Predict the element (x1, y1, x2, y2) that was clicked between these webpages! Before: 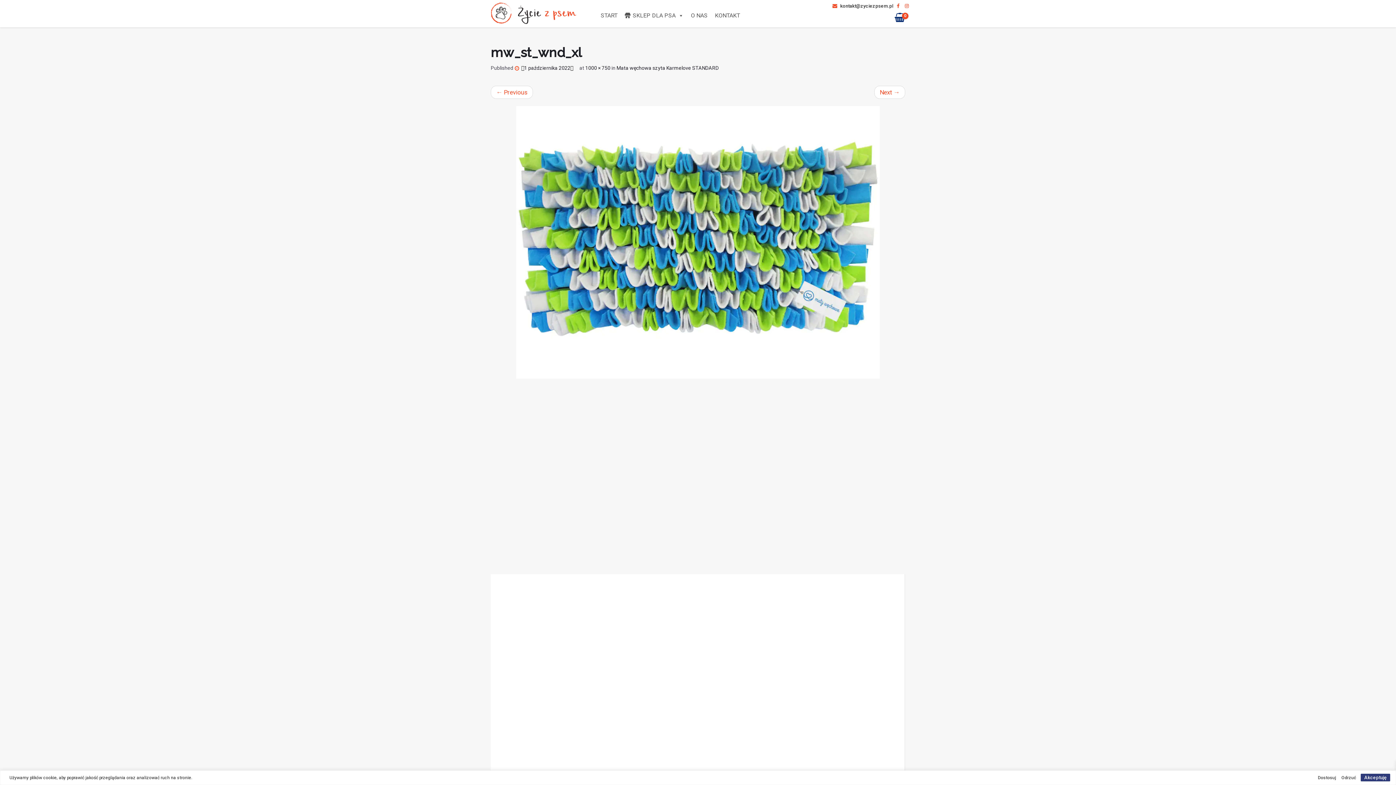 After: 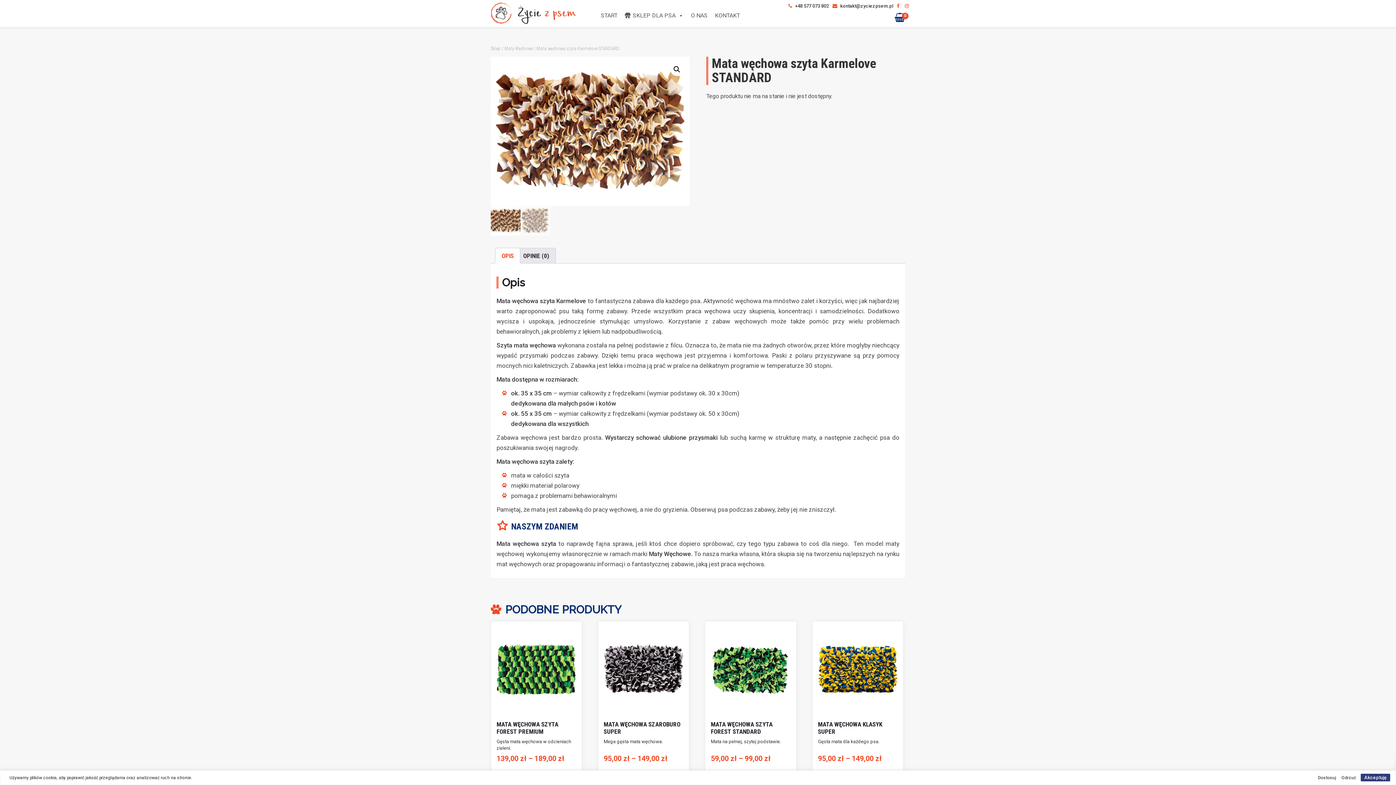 Action: bbox: (616, 65, 718, 70) label: Mata węchowa szyta Karmelove STANDARD